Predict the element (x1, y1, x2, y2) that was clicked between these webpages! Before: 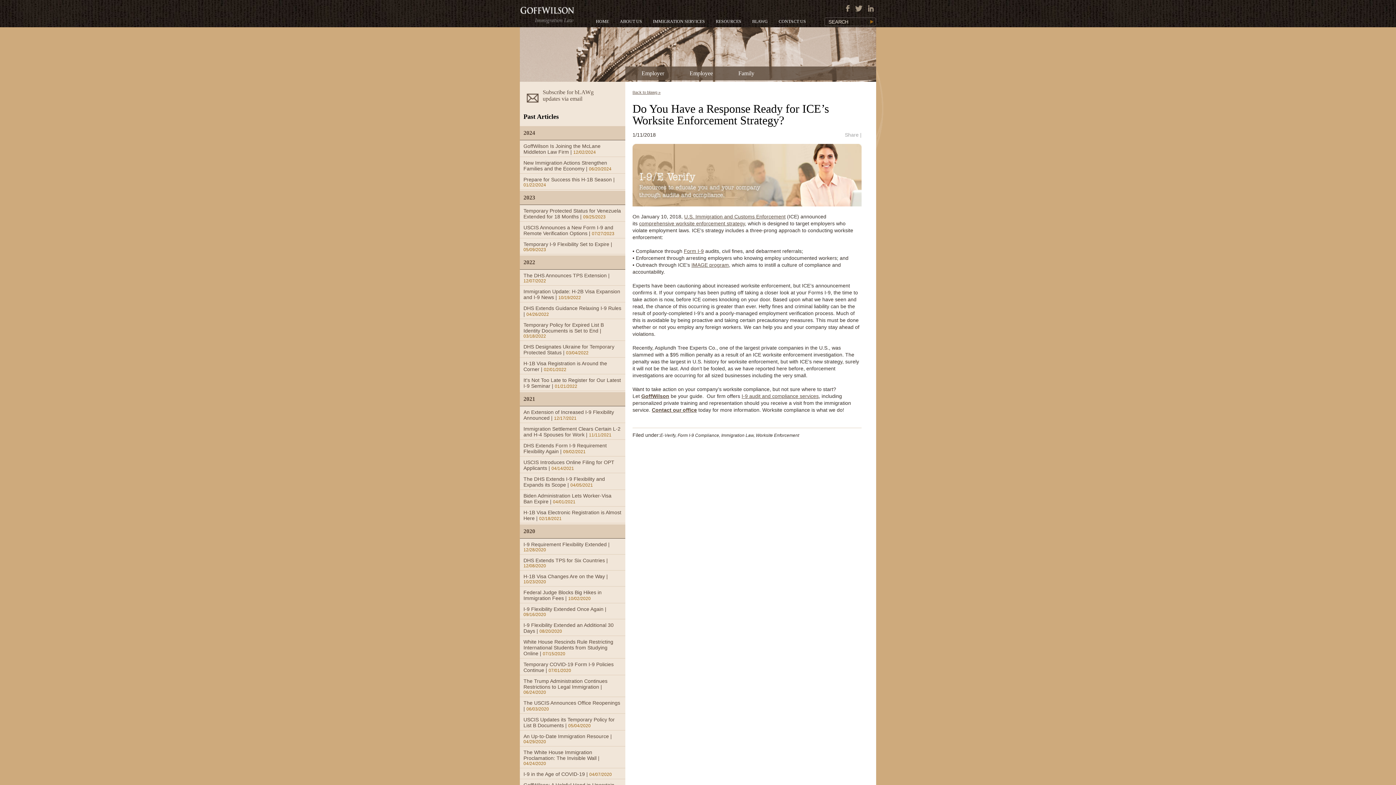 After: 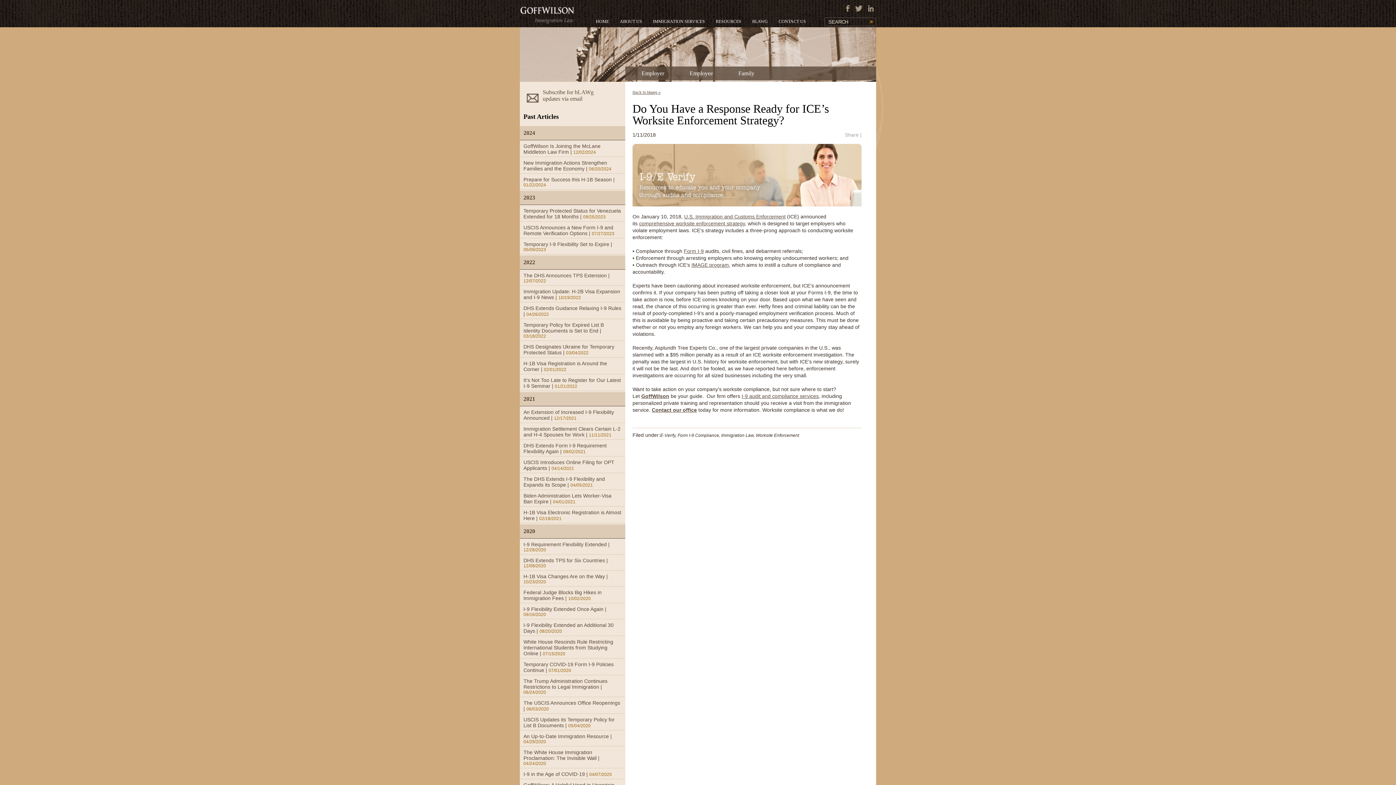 Action: bbox: (684, 213, 785, 219) label: U.S. Immigration and Customs Enforcement